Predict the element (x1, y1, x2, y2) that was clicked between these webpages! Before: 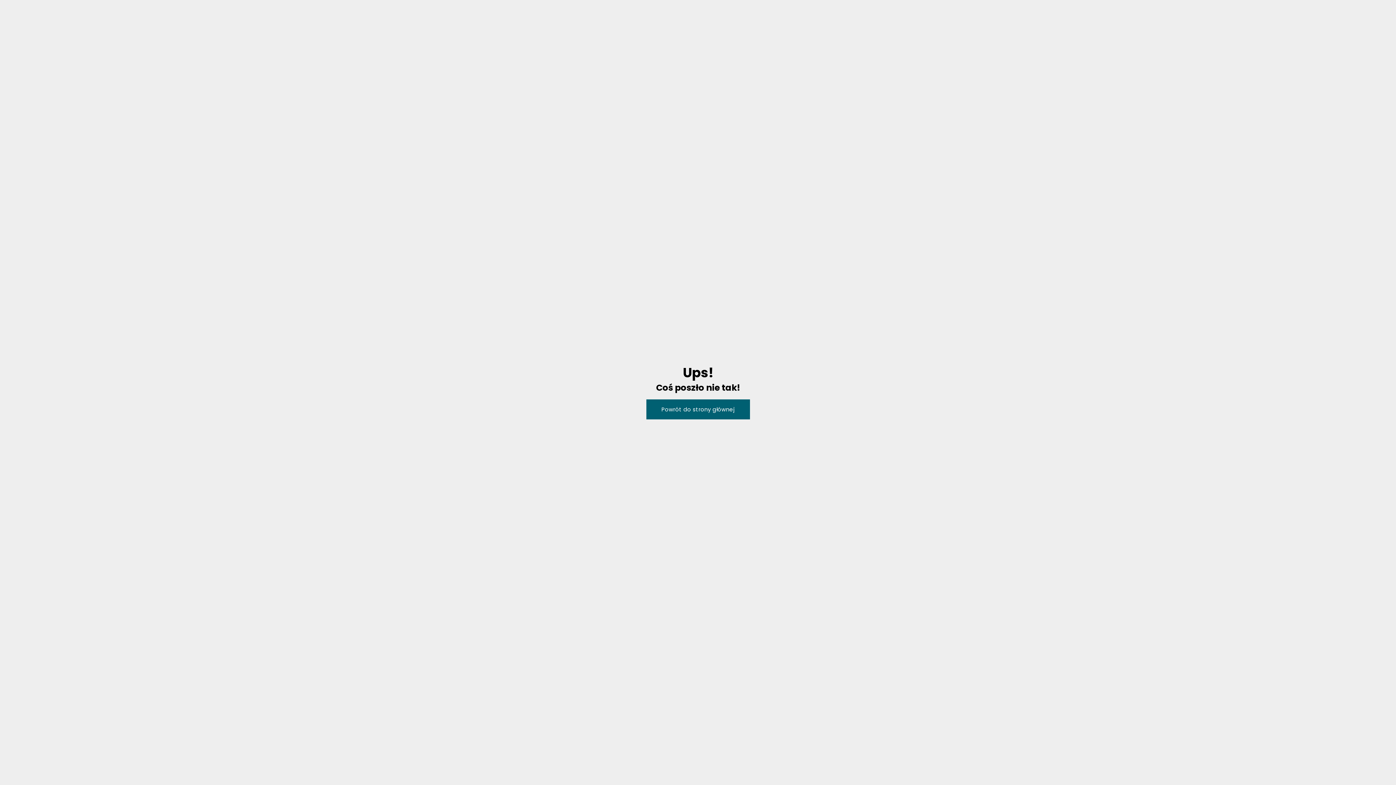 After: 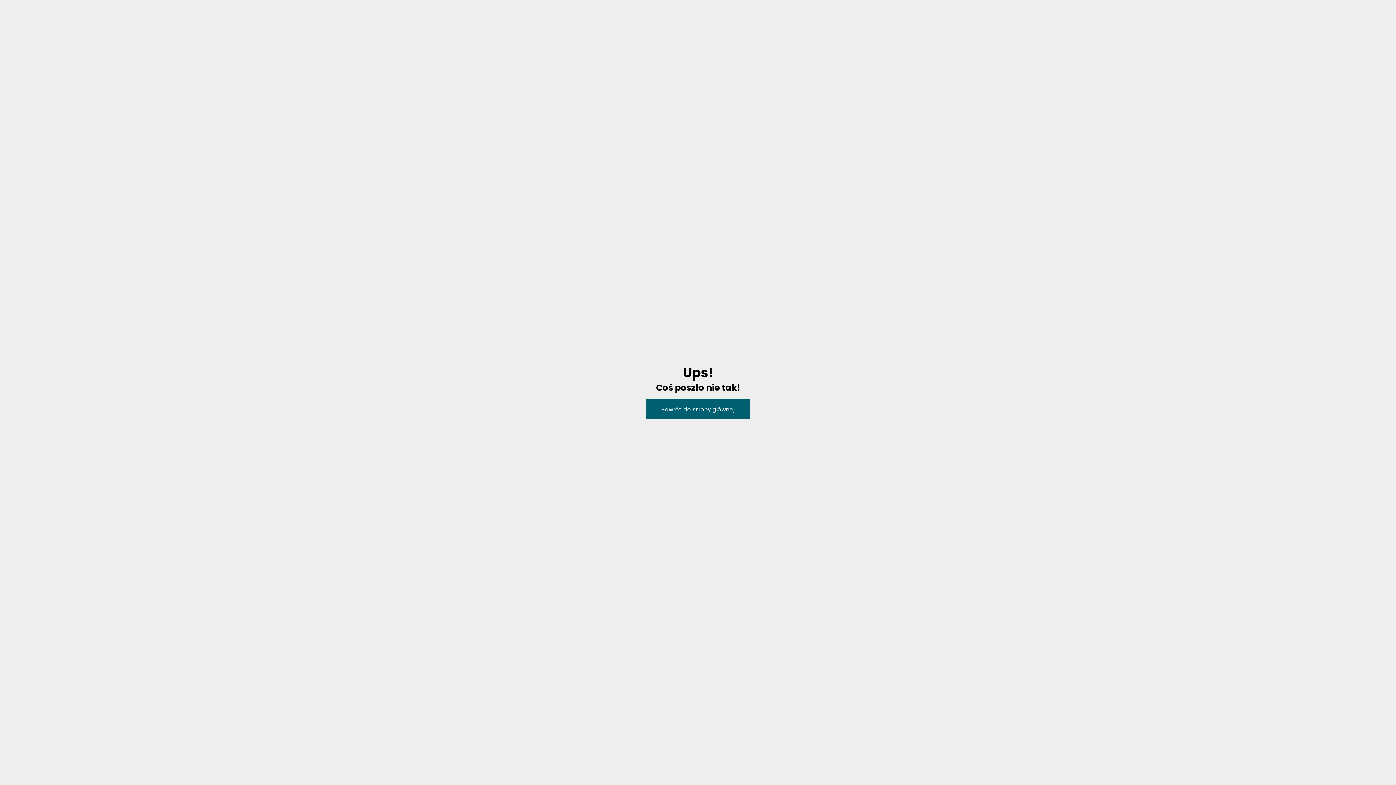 Action: bbox: (646, 399, 750, 419) label: Powrót do strony głównej